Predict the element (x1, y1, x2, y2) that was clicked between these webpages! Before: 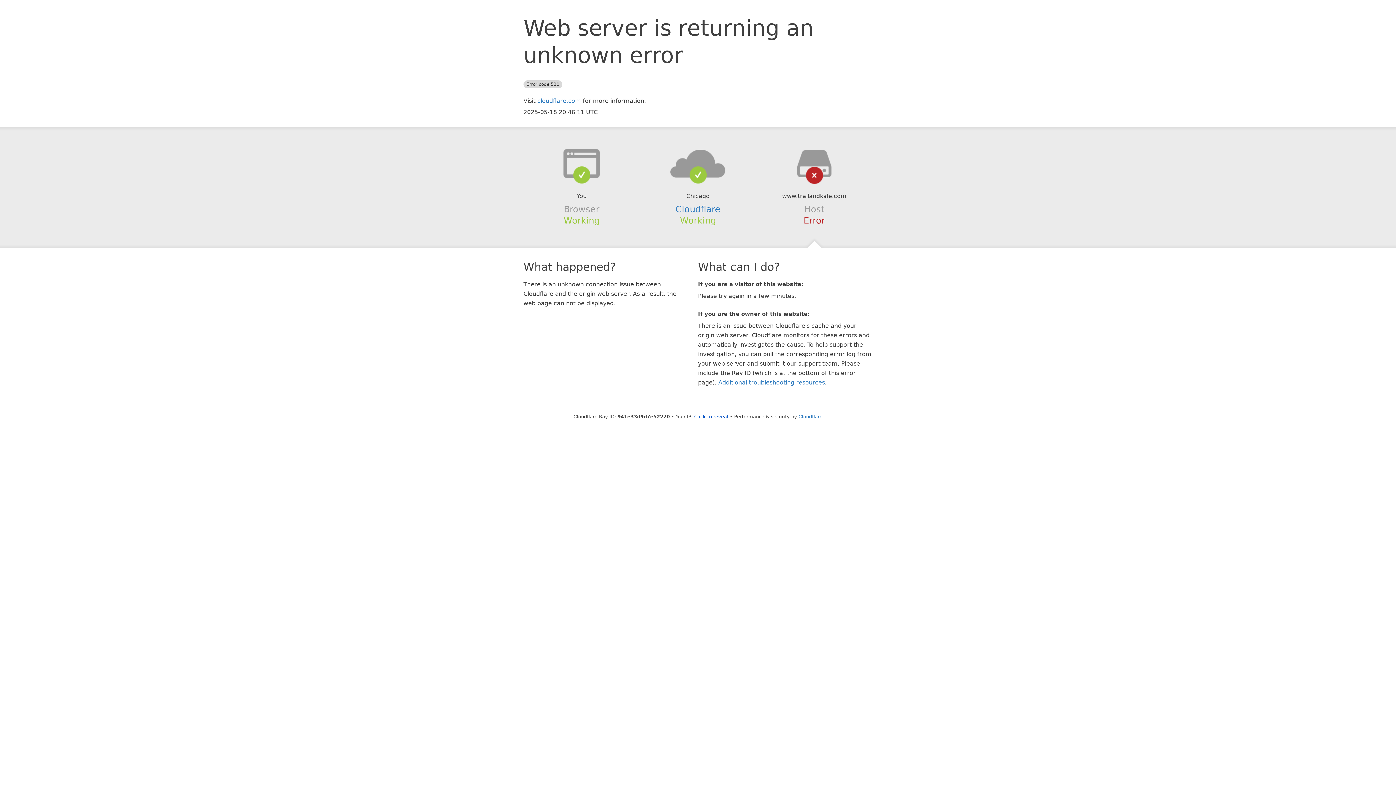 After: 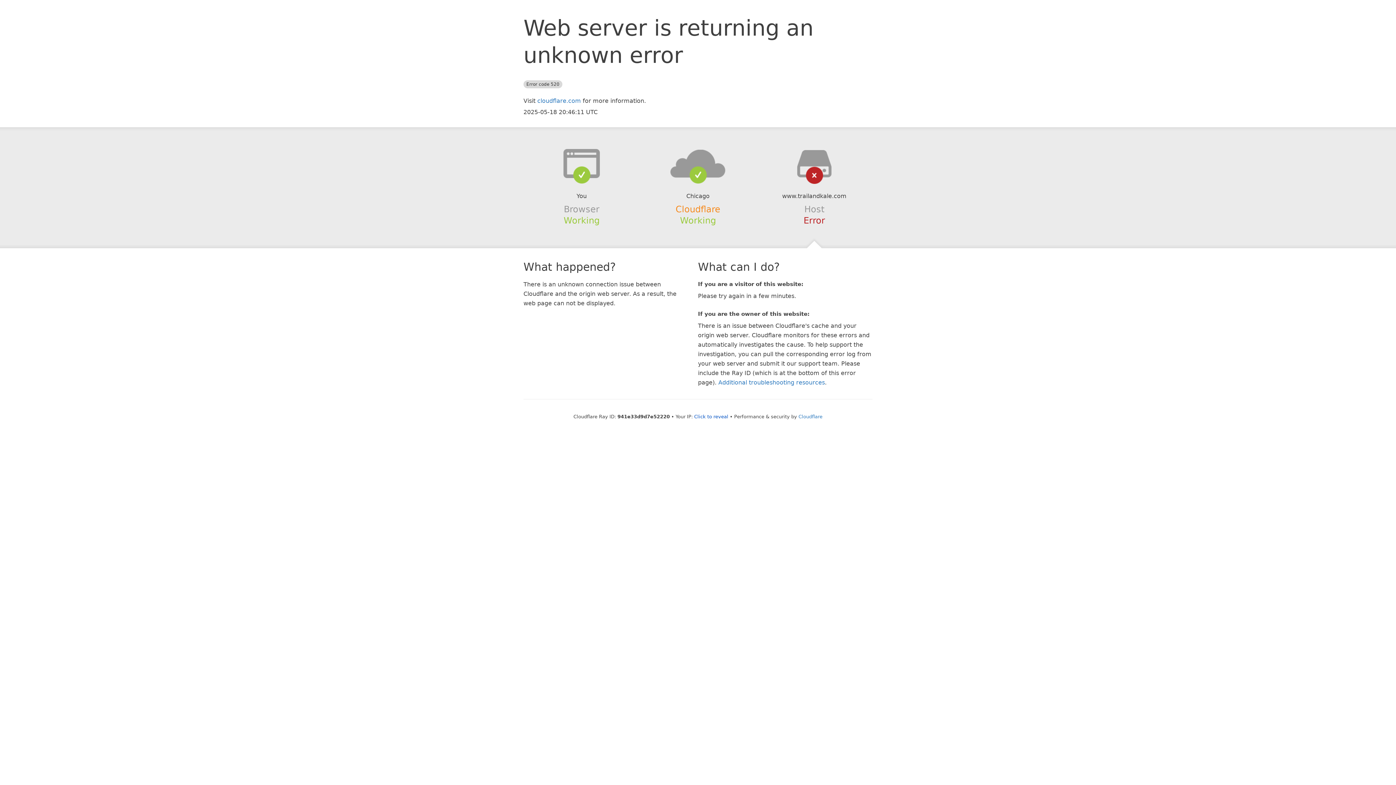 Action: bbox: (675, 204, 720, 214) label: Cloudflare